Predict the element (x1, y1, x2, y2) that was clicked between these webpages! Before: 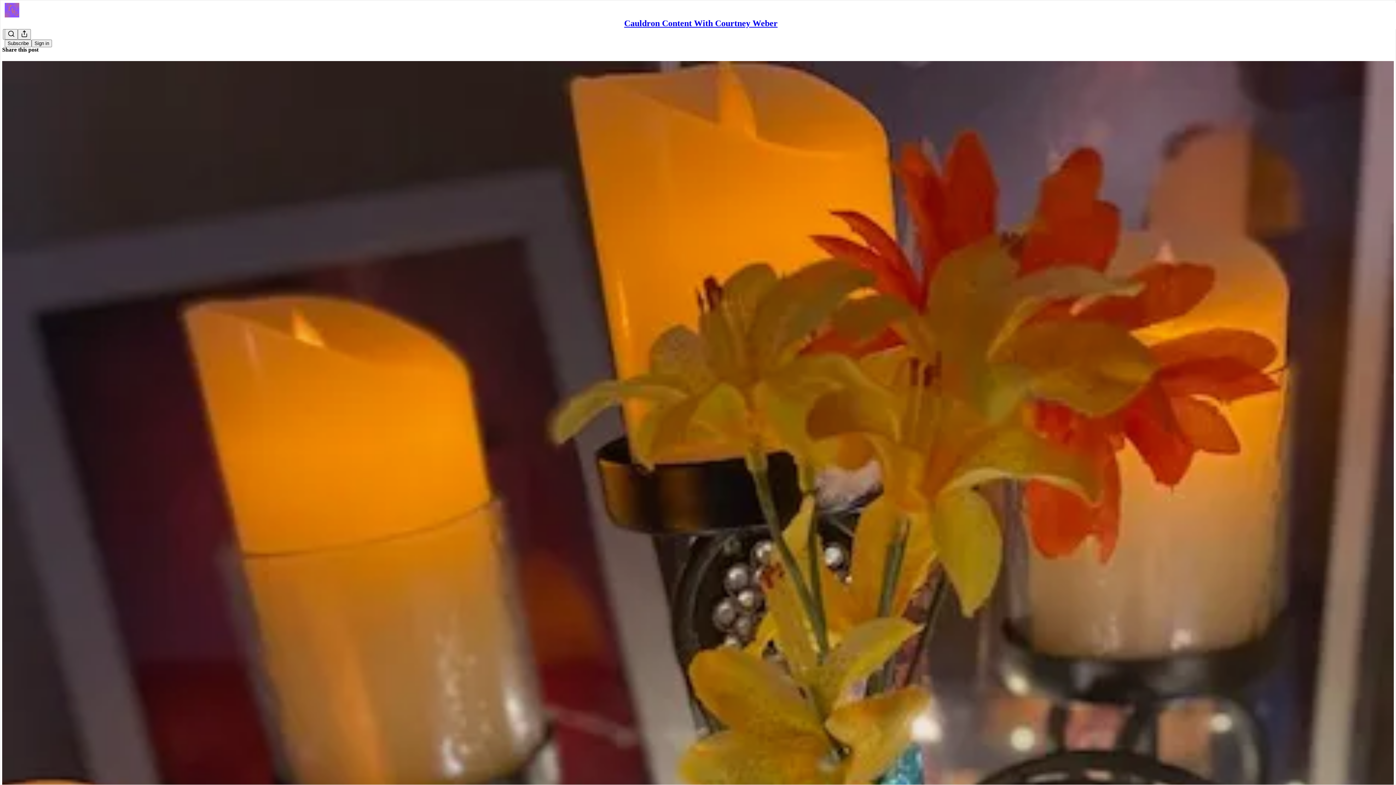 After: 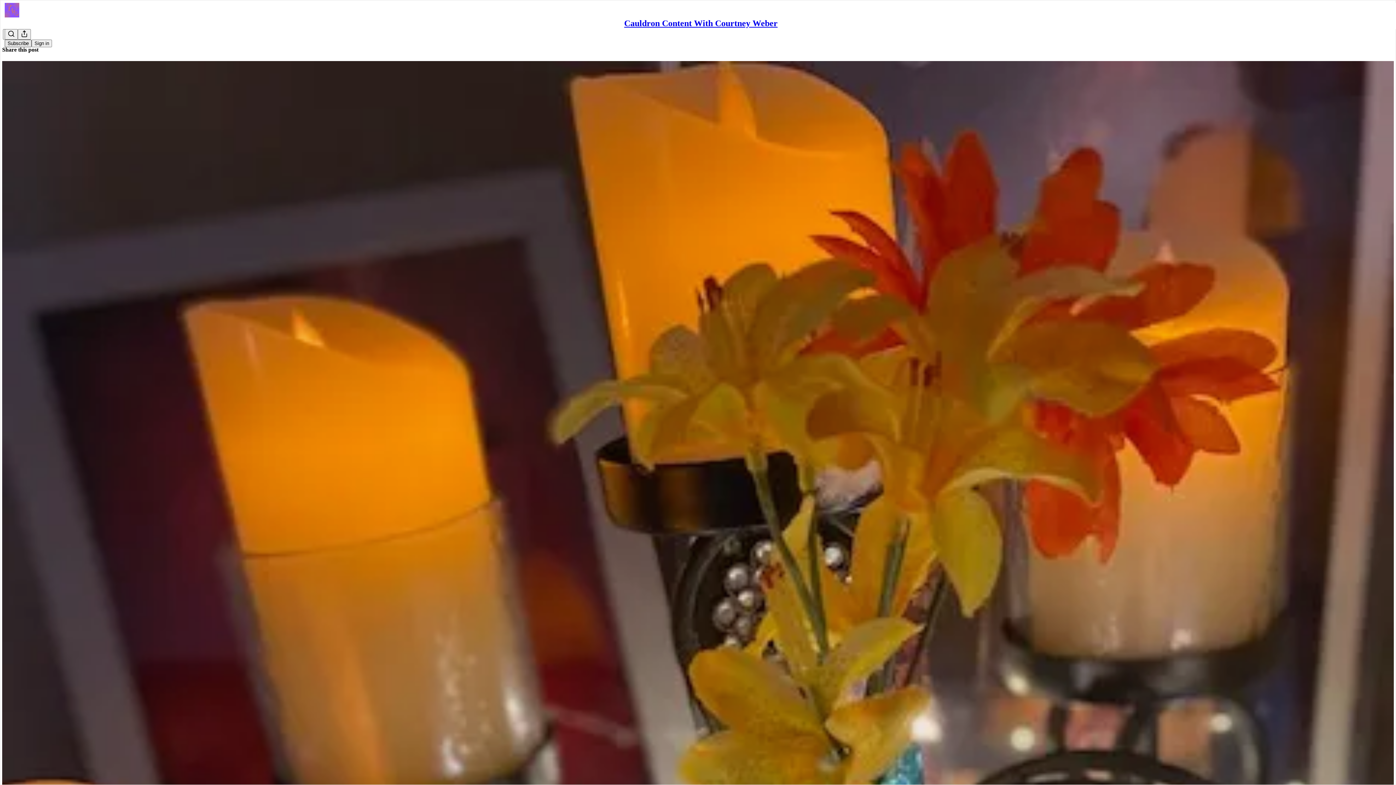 Action: label: Subscribe bbox: (4, 39, 31, 47)